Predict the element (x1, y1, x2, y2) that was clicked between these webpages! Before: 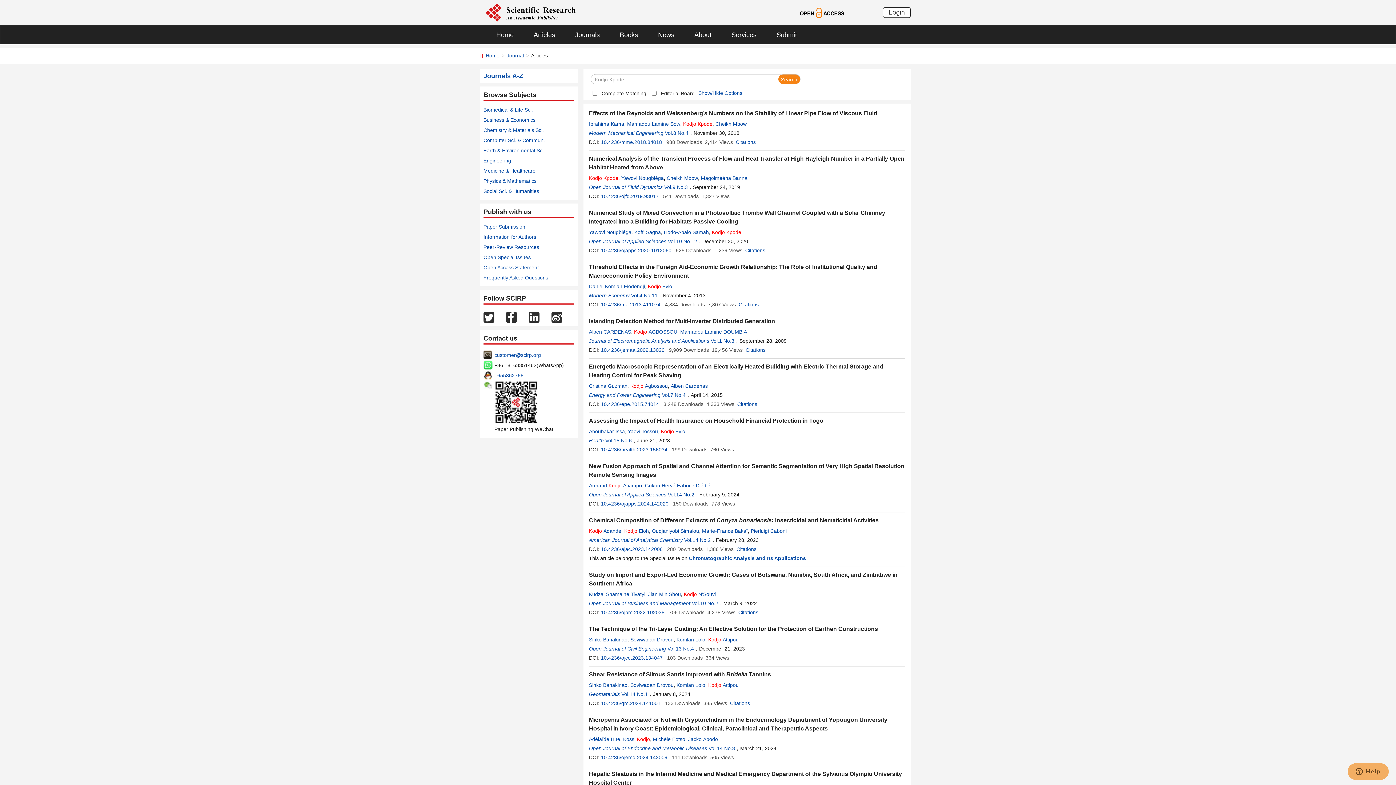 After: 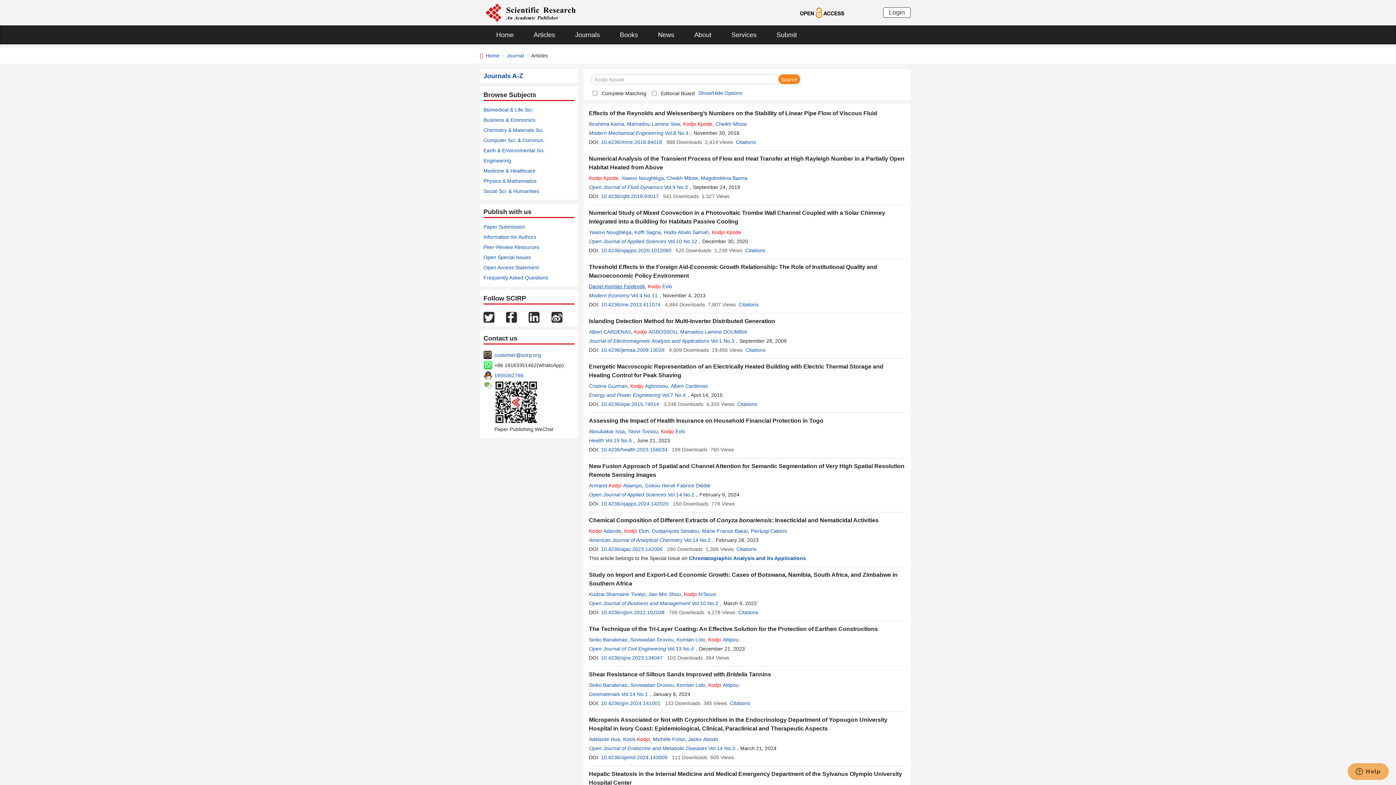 Action: bbox: (589, 283, 645, 289) label: Daniel Komlan Fiodendji